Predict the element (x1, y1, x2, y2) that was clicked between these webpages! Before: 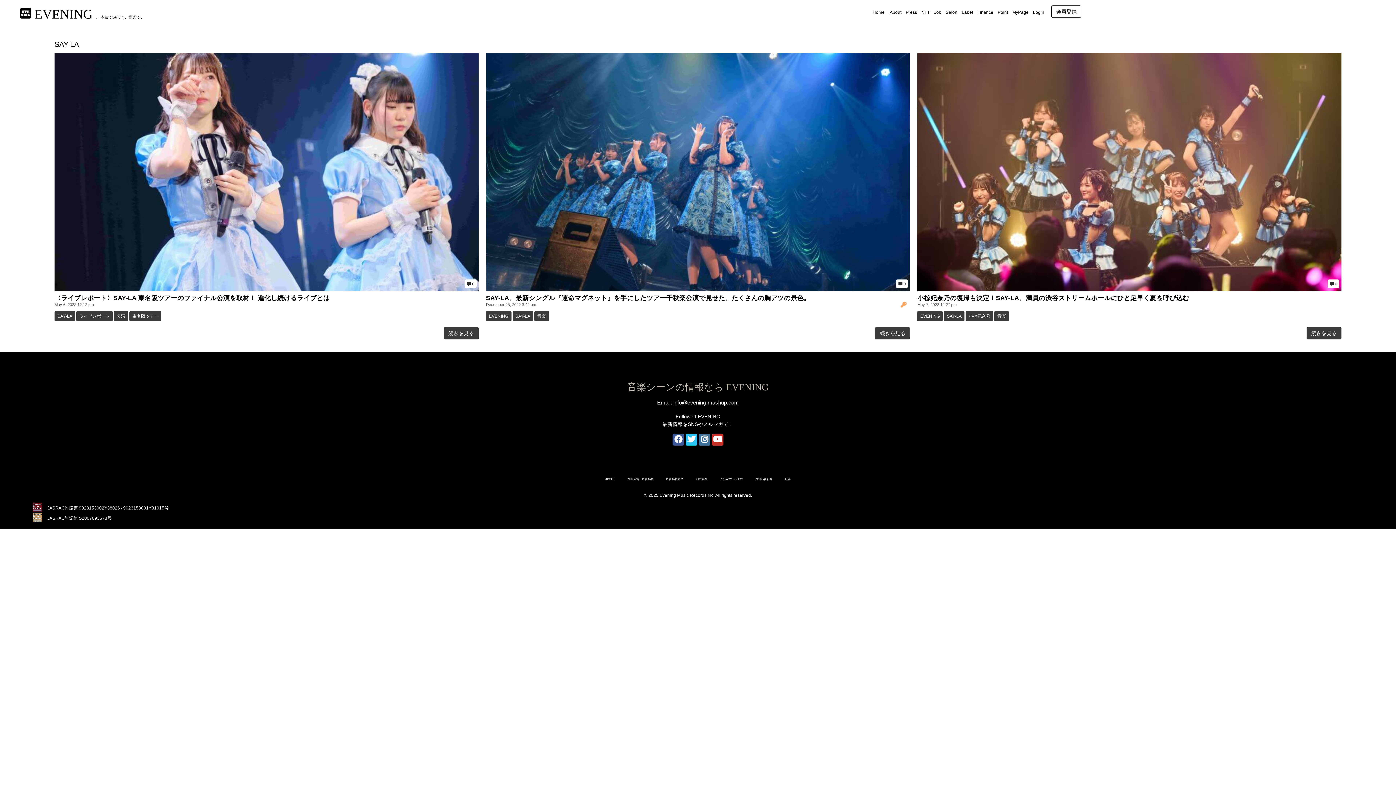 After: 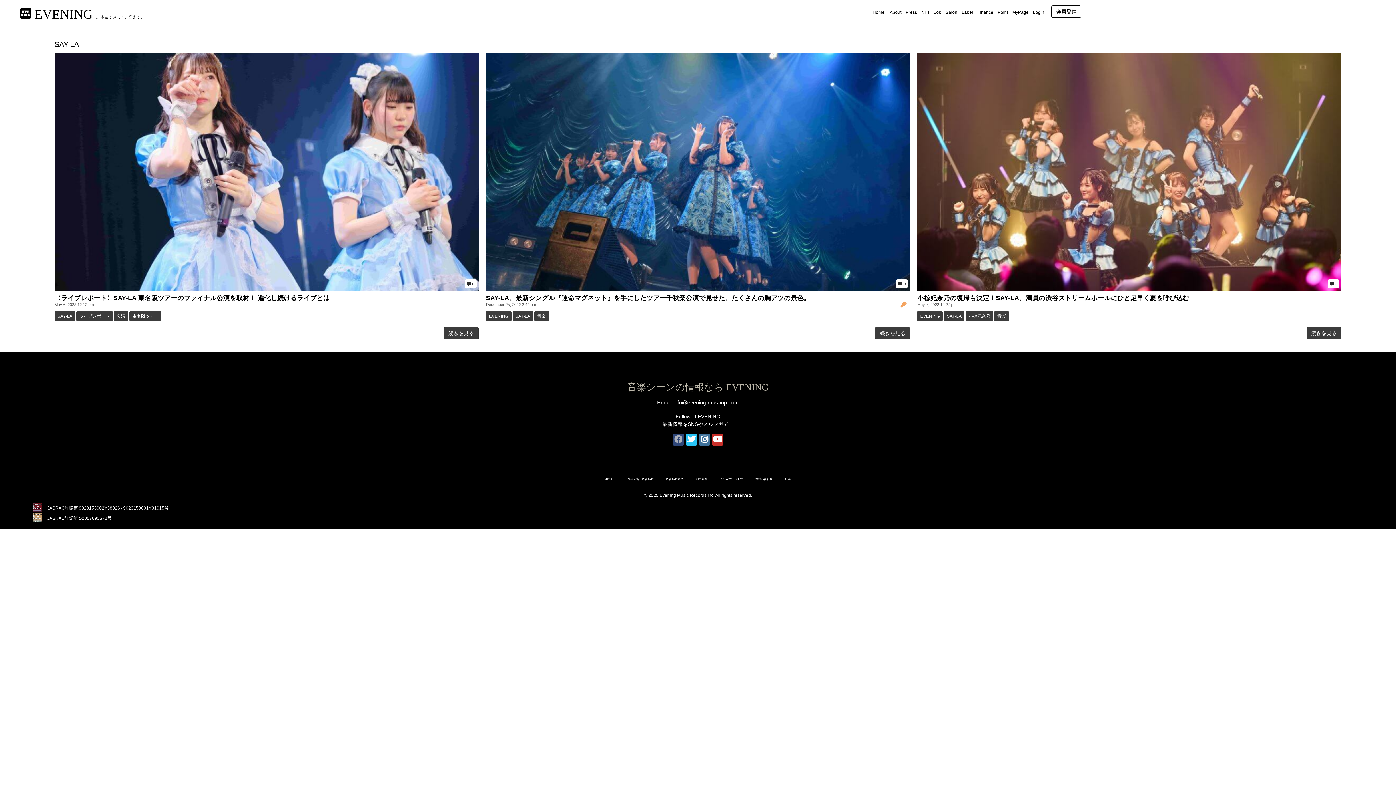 Action: bbox: (672, 434, 684, 445)